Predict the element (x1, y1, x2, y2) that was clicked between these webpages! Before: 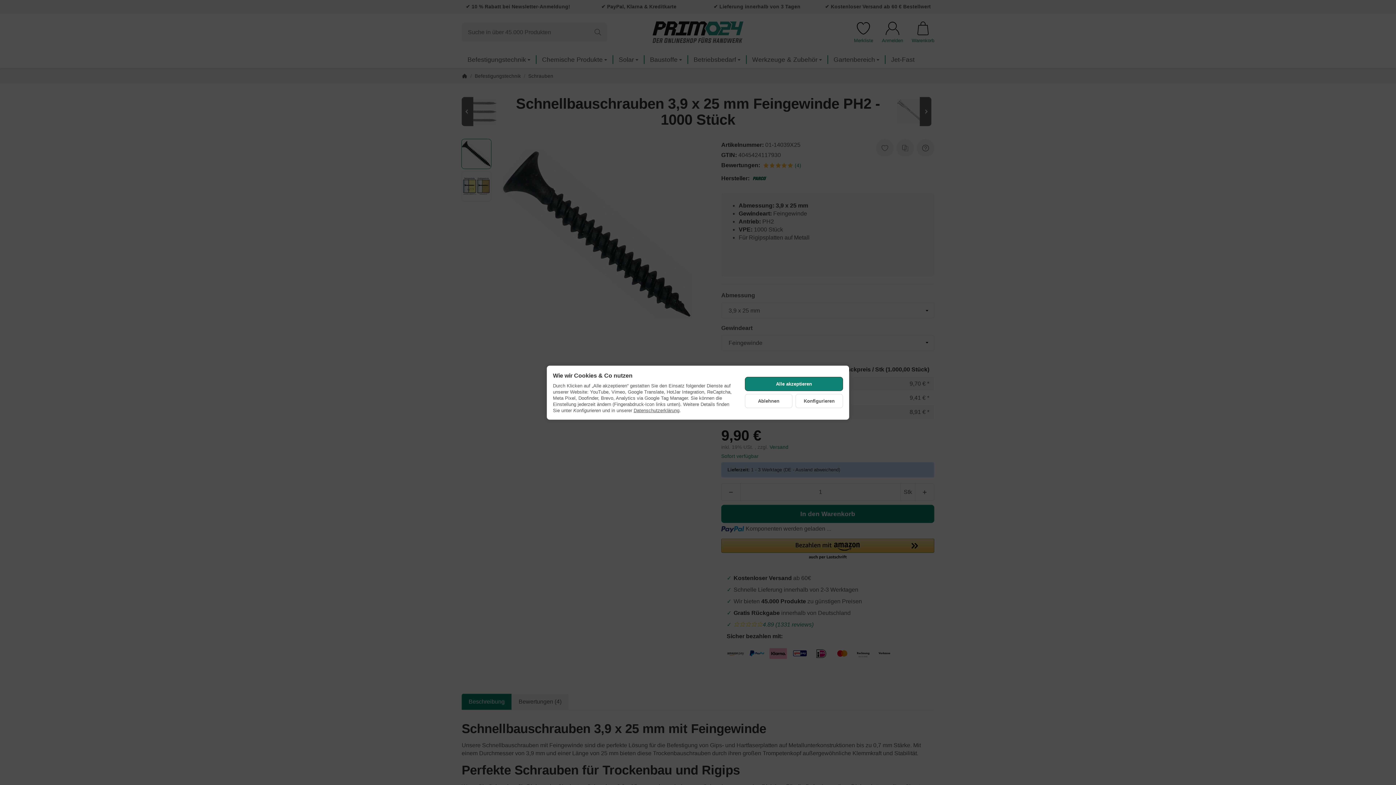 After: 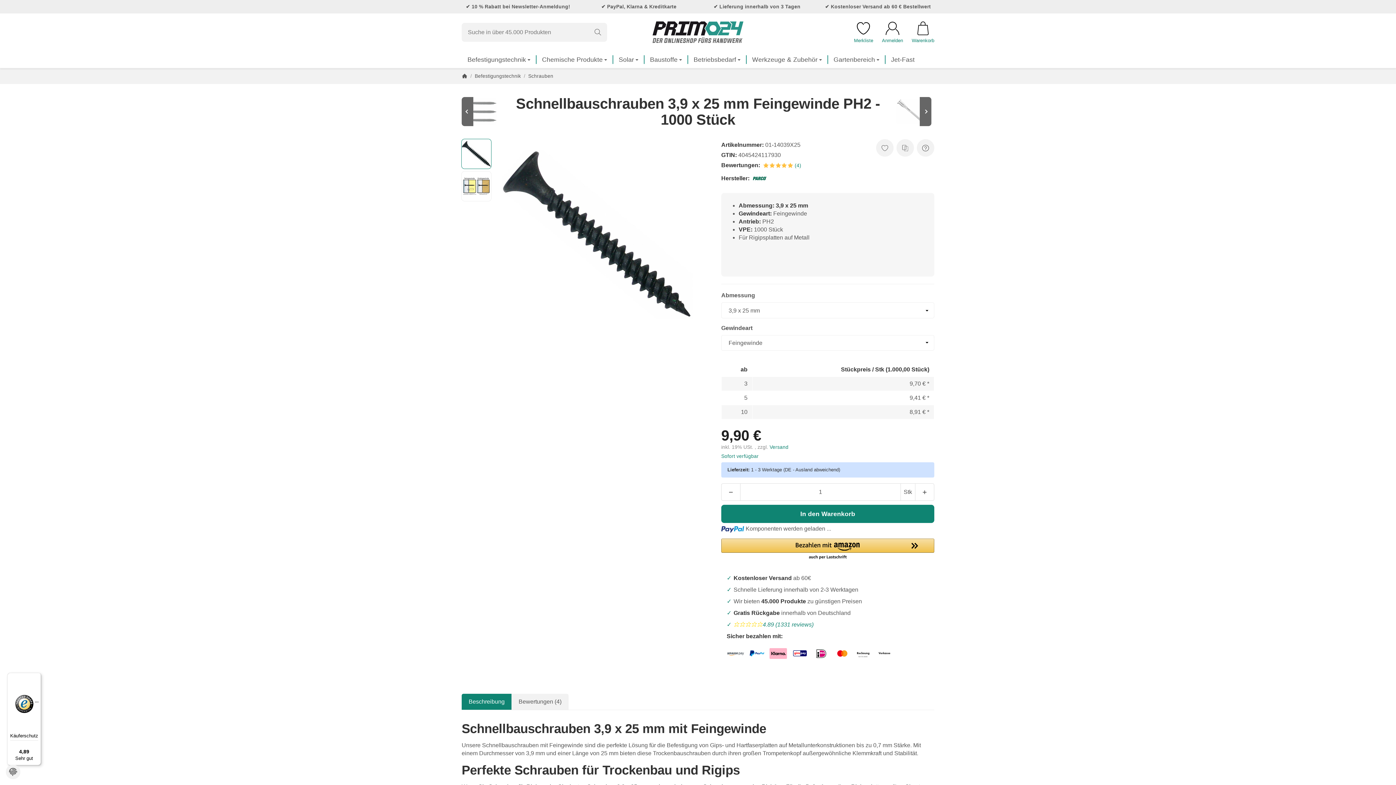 Action: label: Alle akzeptieren bbox: (745, 376, 843, 391)